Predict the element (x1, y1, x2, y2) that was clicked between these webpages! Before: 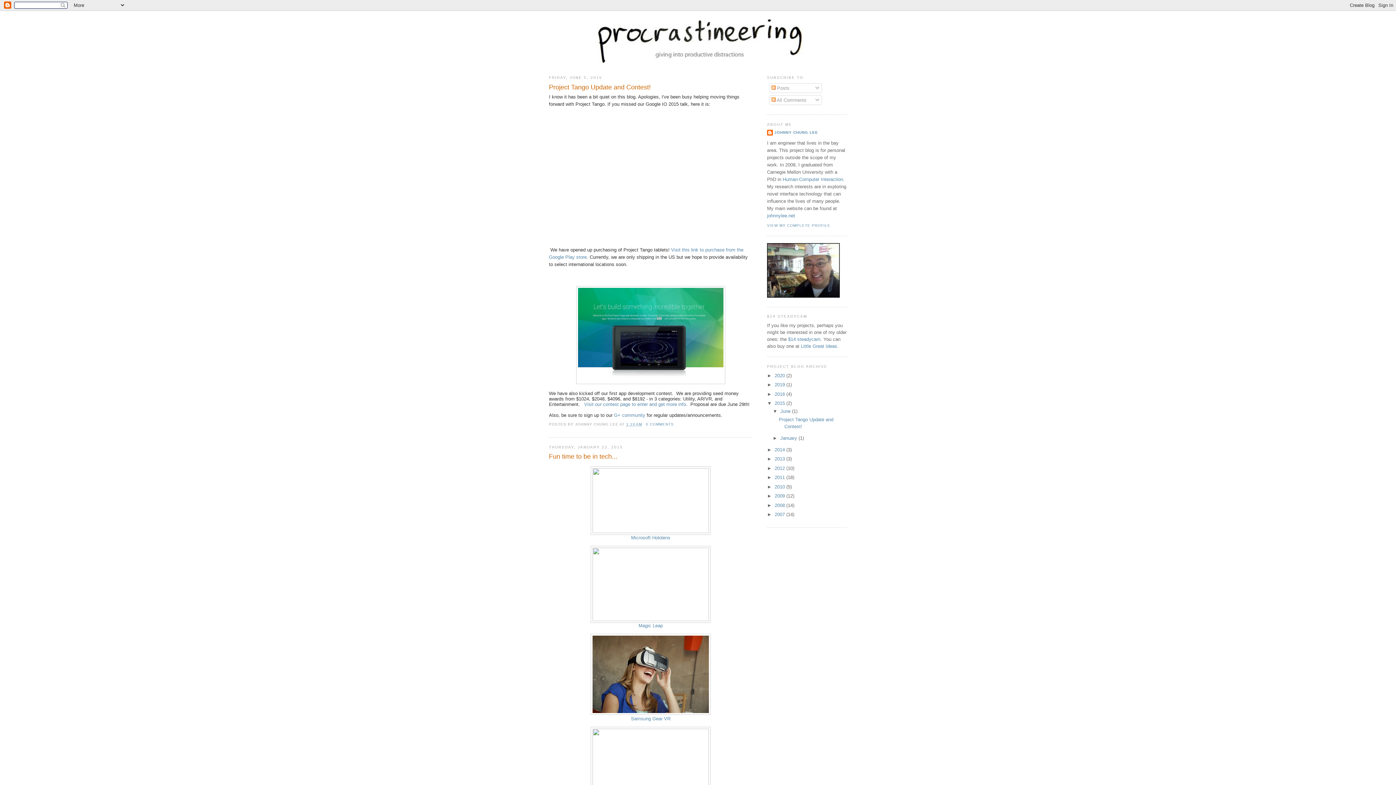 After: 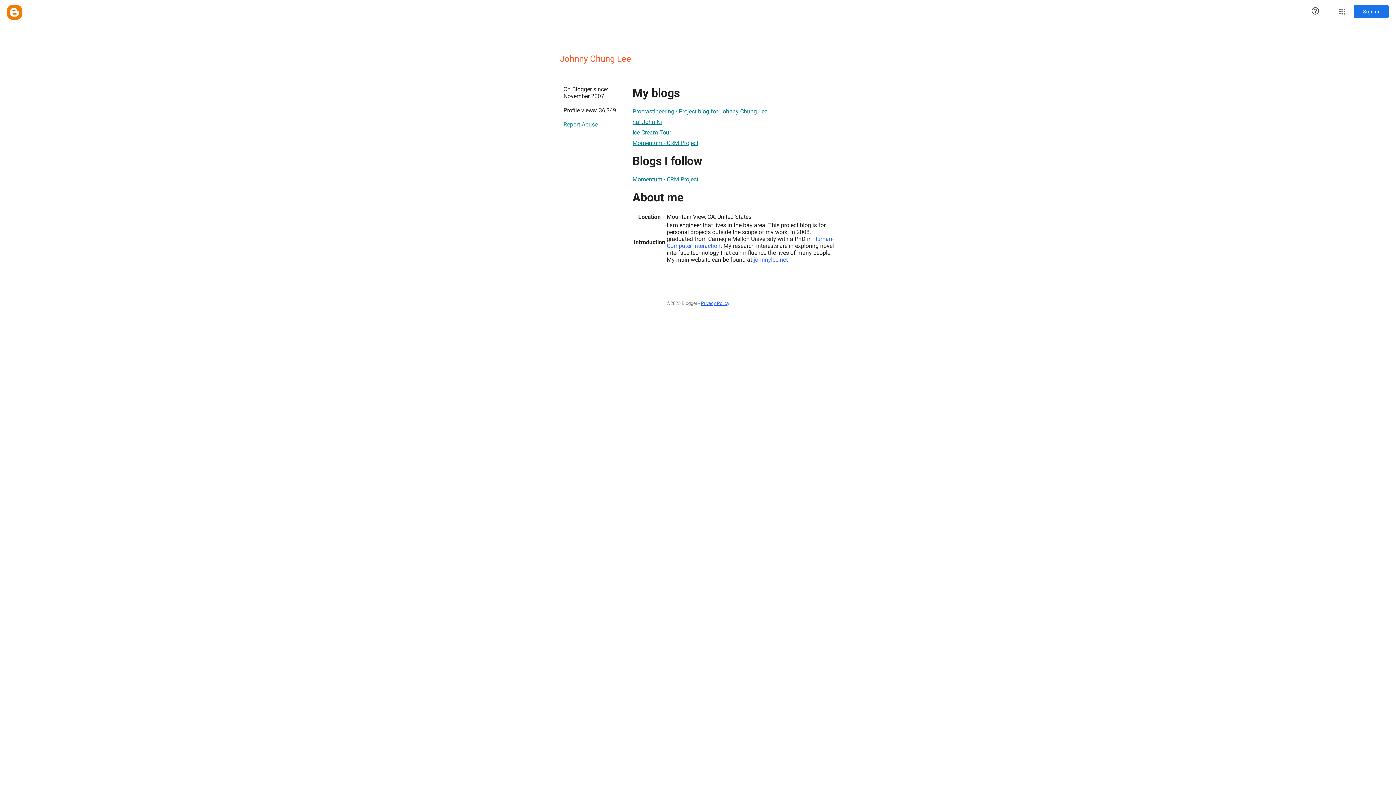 Action: bbox: (767, 223, 830, 227) label: VIEW MY COMPLETE PROFILE